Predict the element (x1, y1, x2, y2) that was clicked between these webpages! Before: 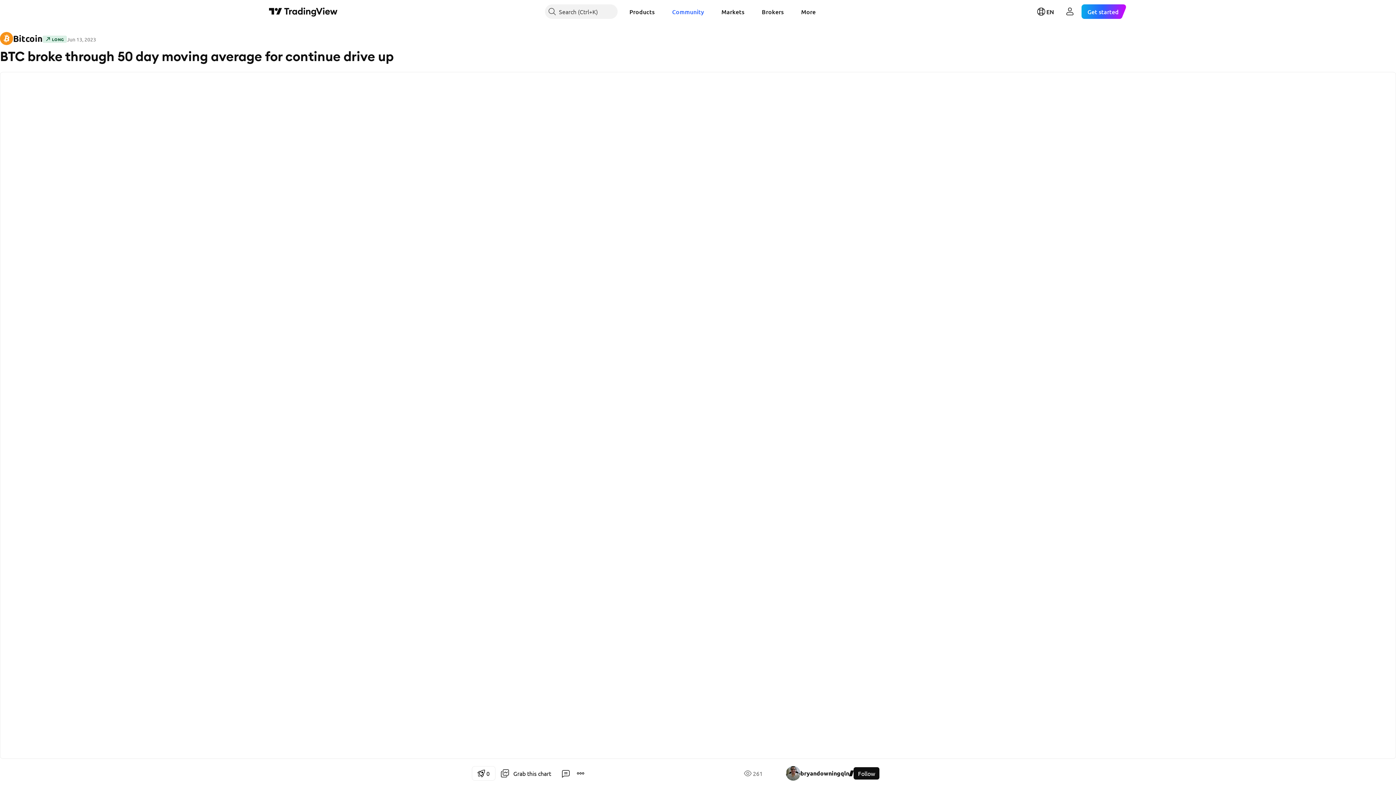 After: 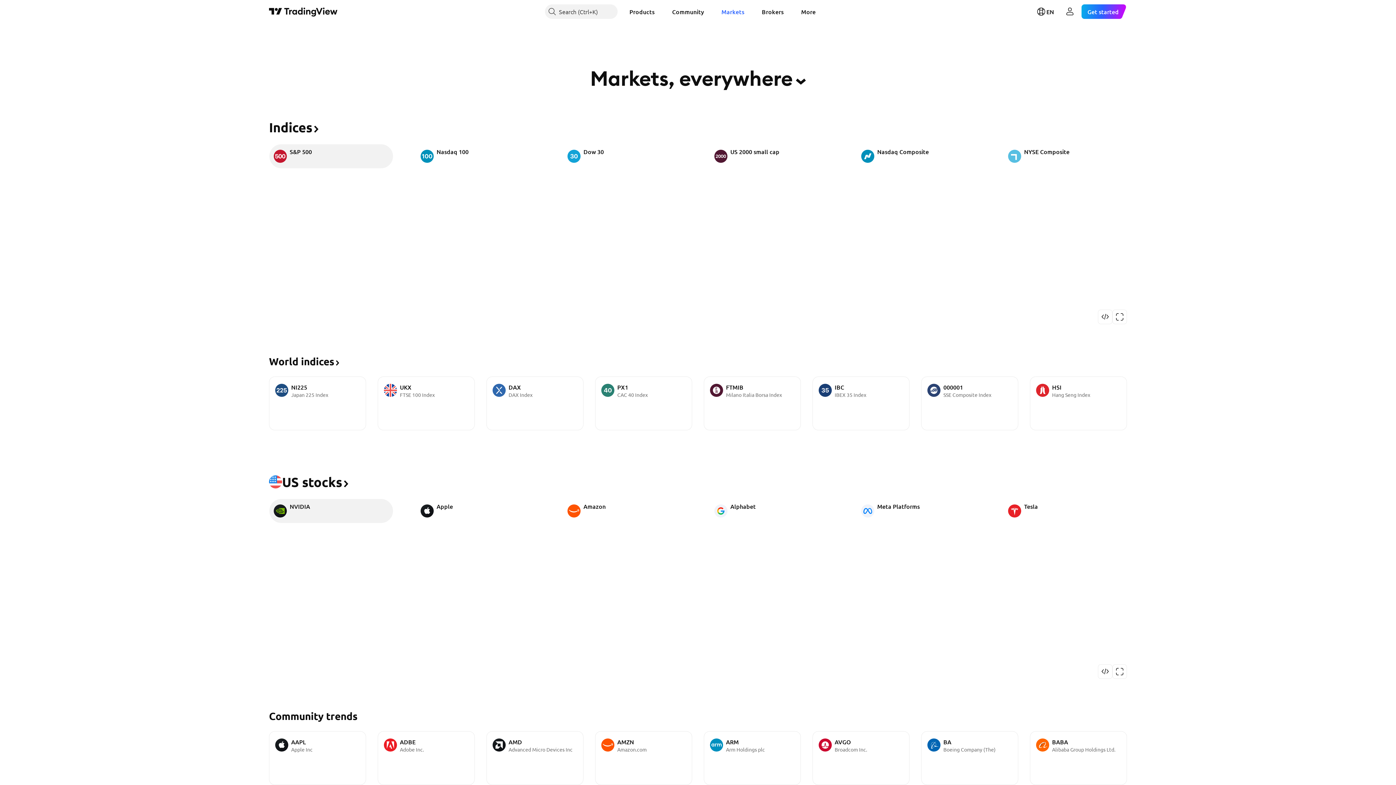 Action: bbox: (715, 4, 750, 18) label: Markets